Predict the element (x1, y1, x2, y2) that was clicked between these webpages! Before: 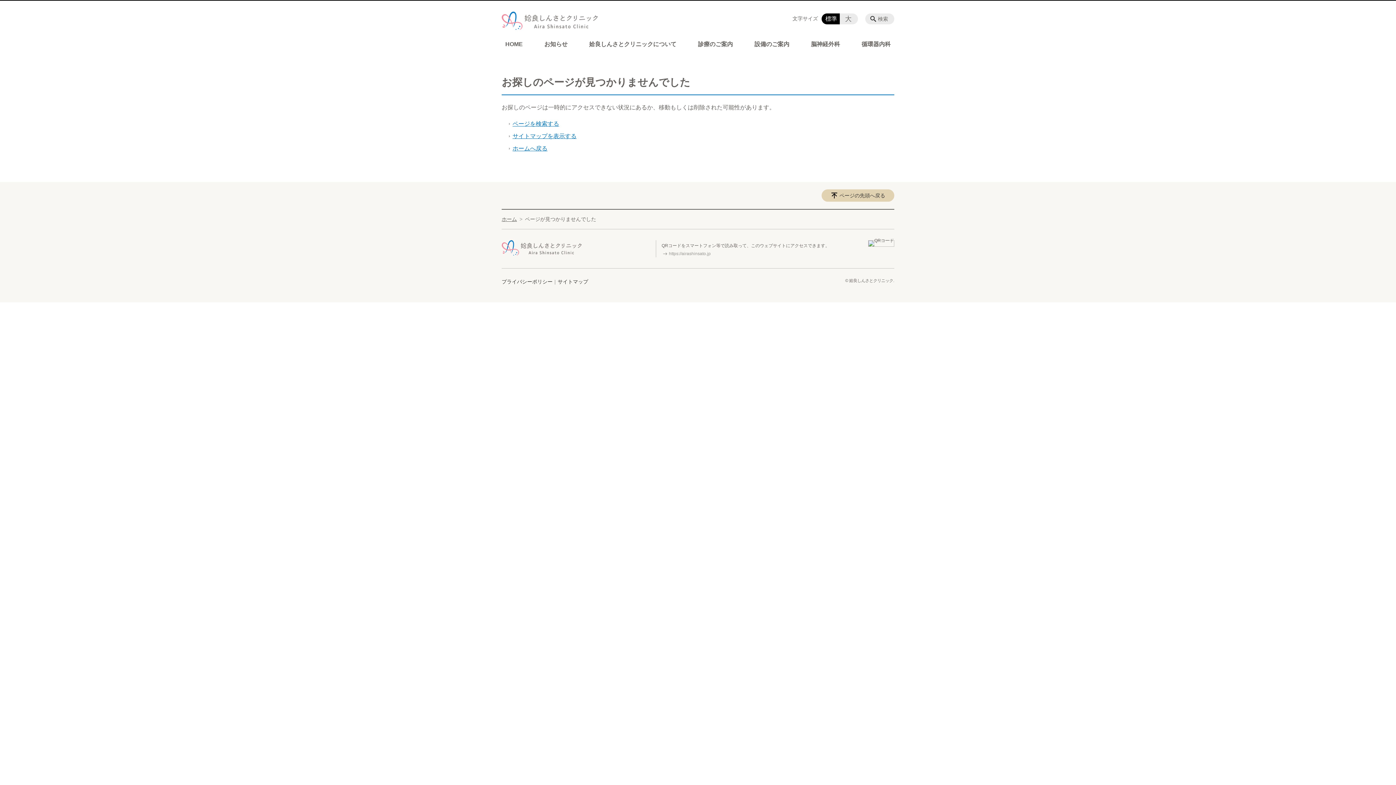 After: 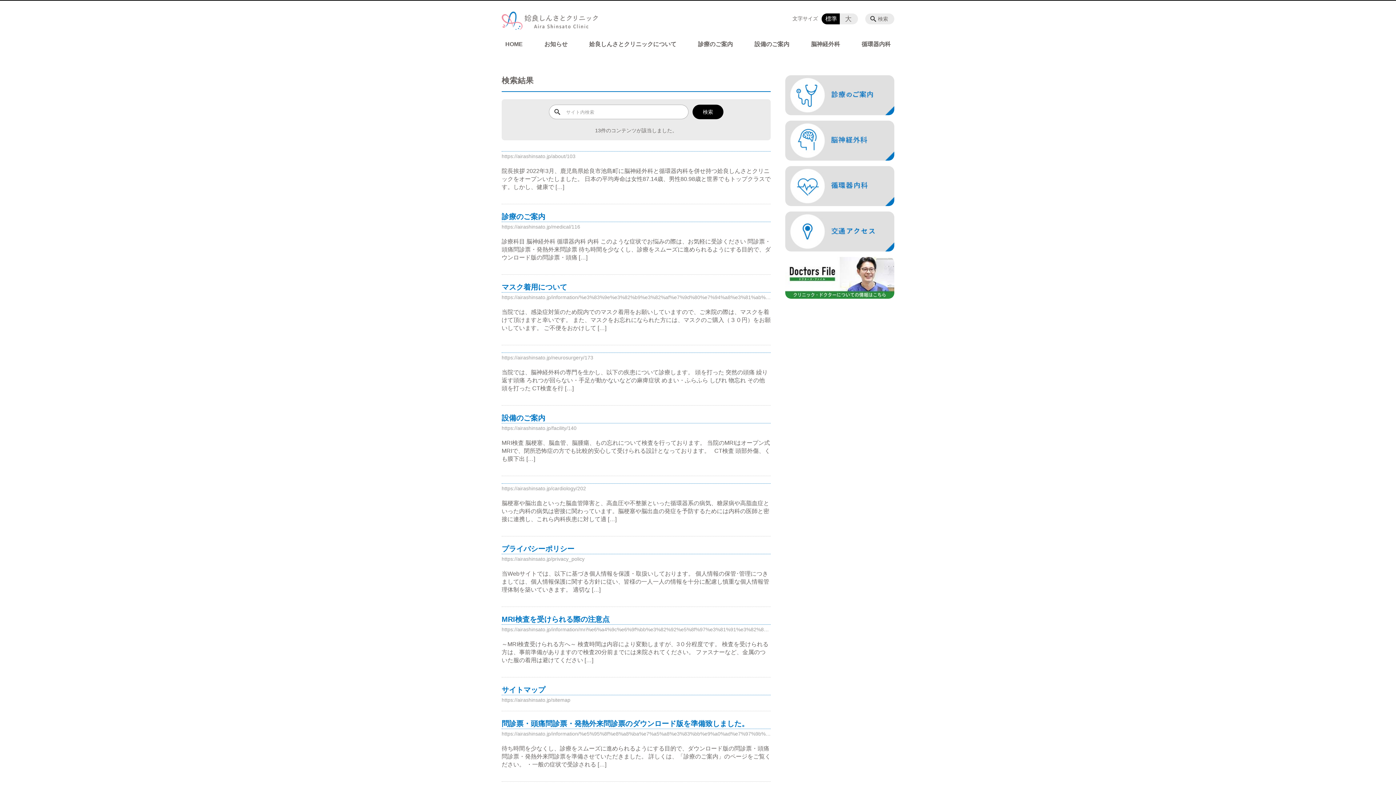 Action: label: ページを検索する bbox: (512, 120, 559, 126)